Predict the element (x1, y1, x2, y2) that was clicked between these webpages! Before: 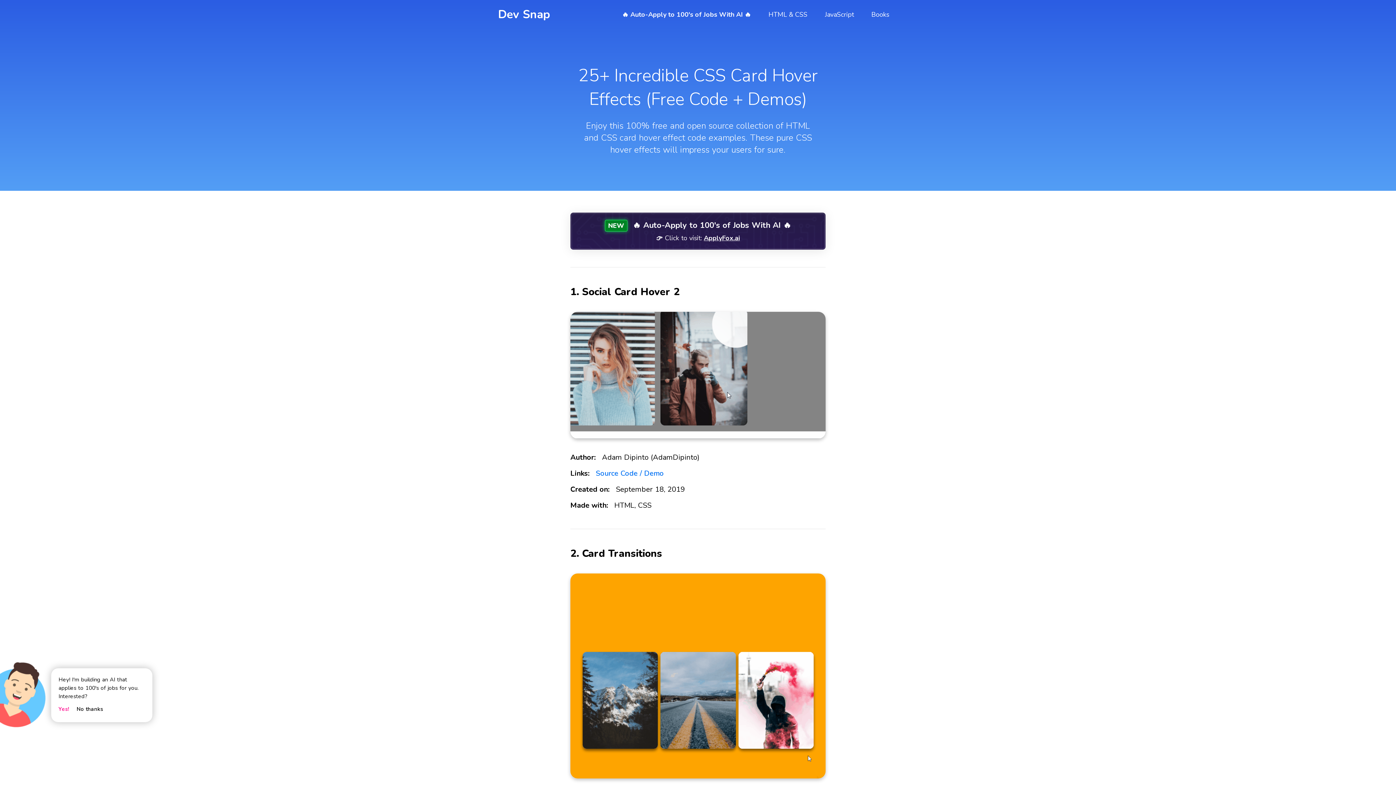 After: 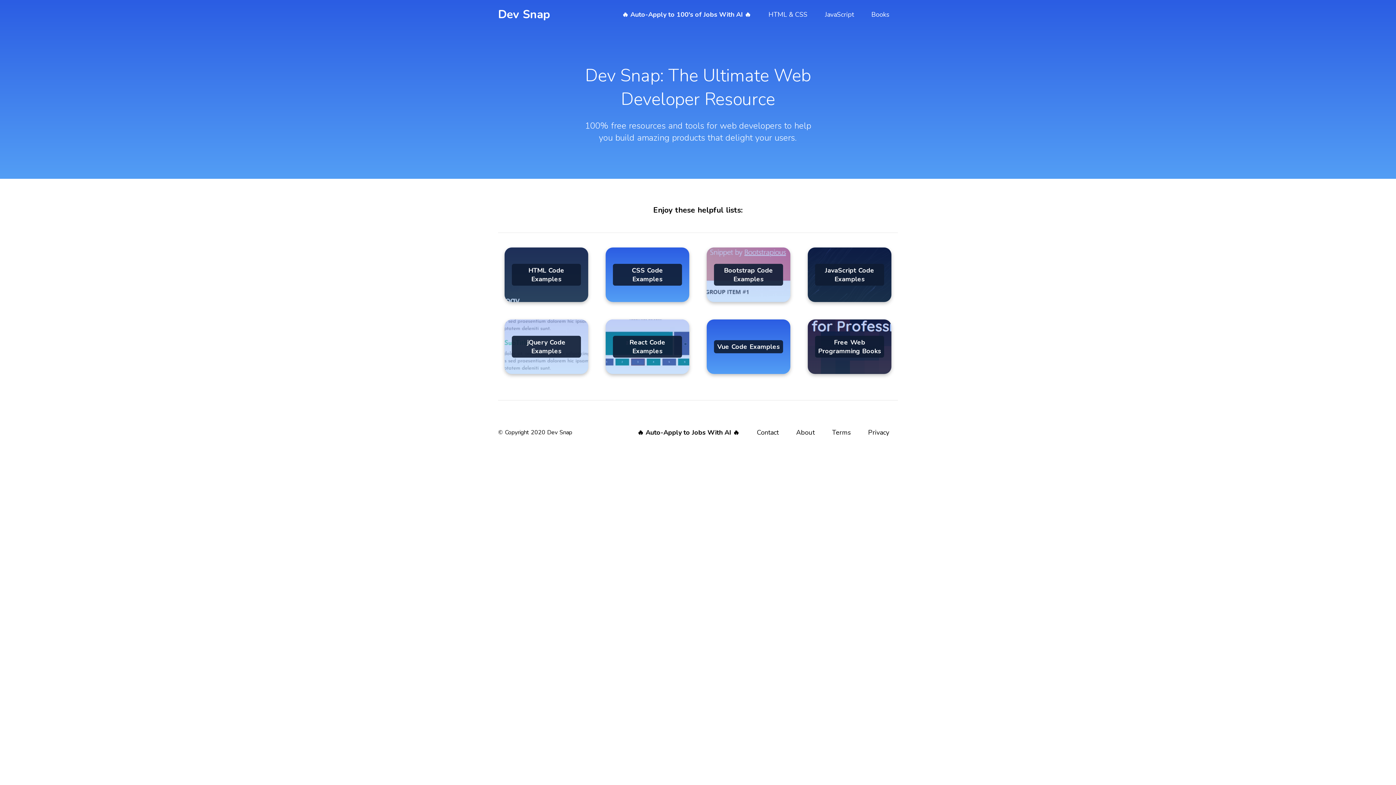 Action: bbox: (498, 6, 550, 22) label: Dev Snap